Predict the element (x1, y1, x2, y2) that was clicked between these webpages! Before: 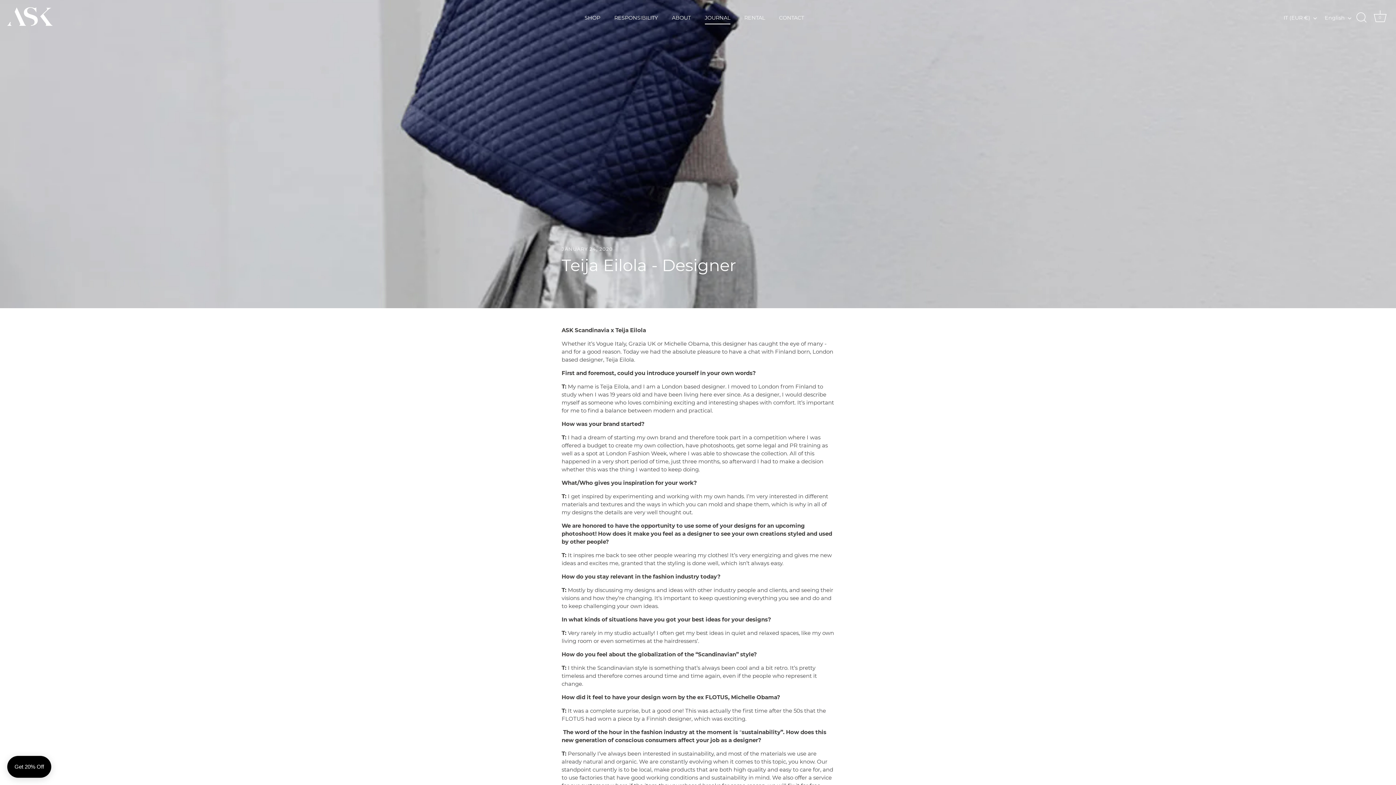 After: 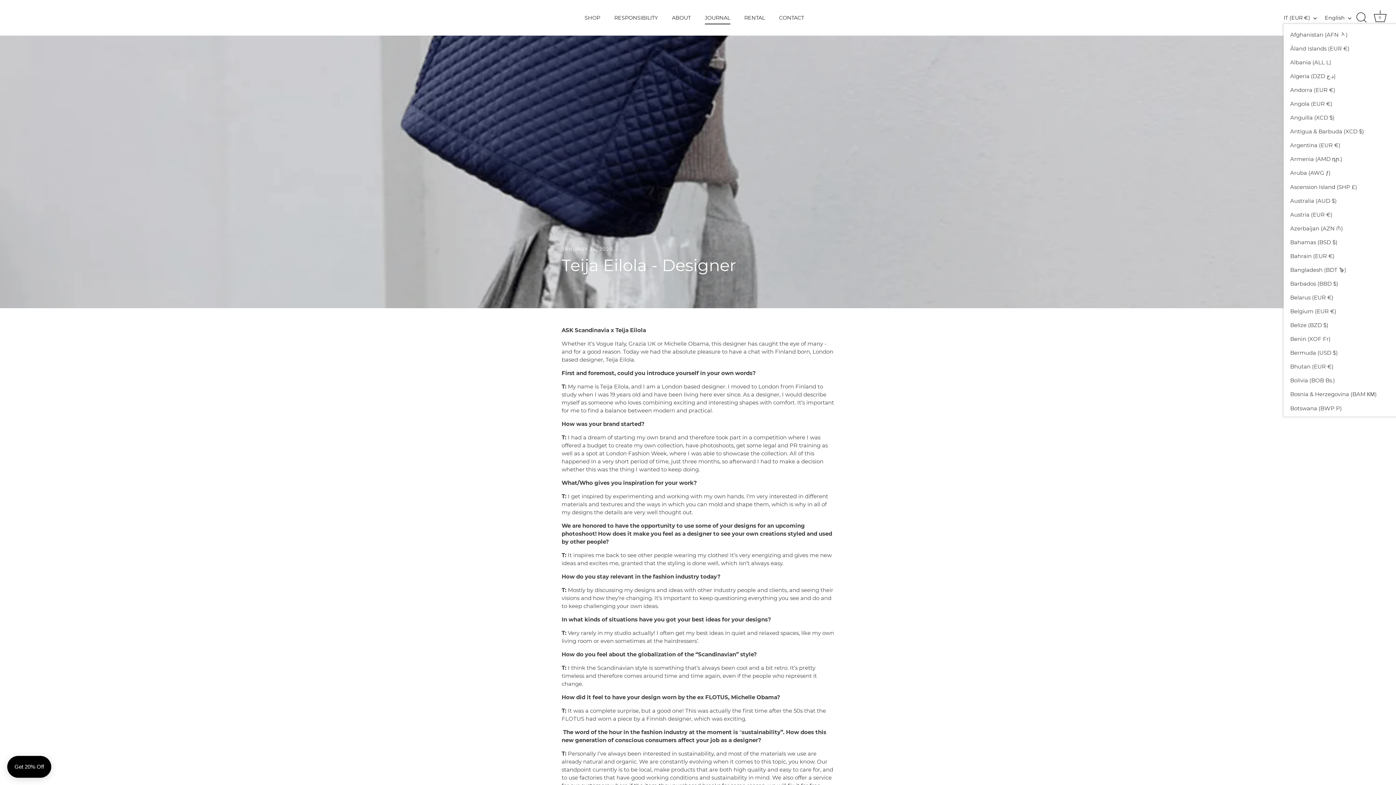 Action: label: IT (EUR €) bbox: (1284, 14, 1325, 21)